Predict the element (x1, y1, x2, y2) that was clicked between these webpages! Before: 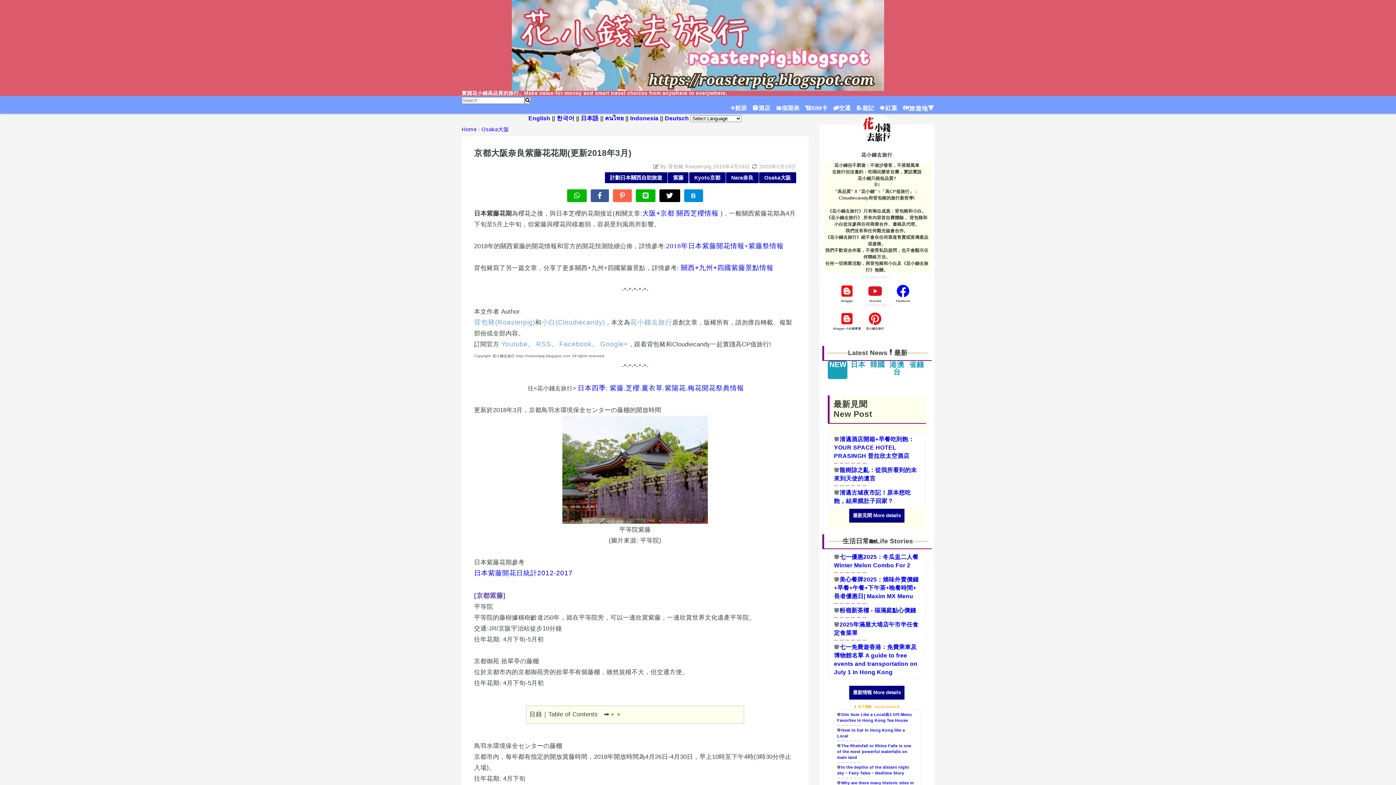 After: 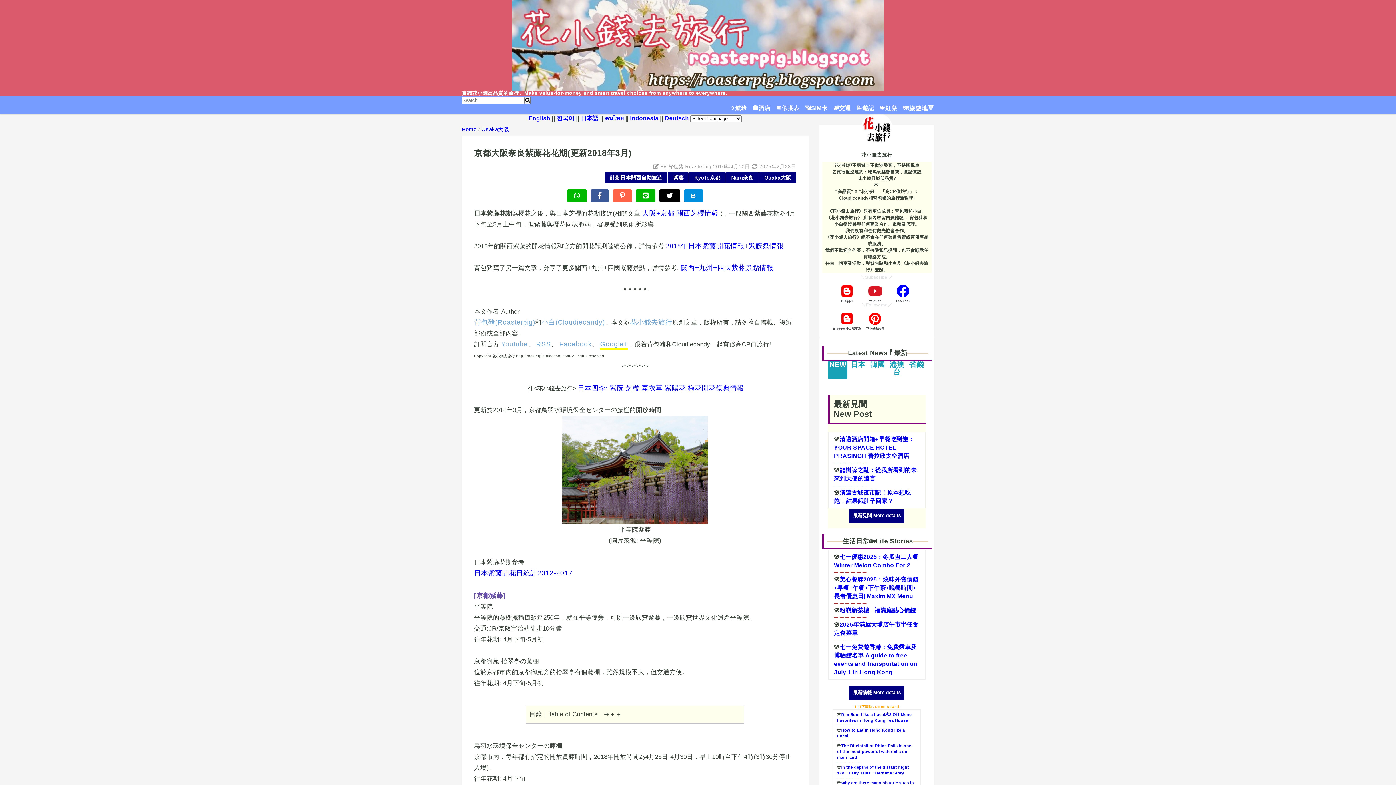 Action: bbox: (600, 340, 628, 348) label: Google+